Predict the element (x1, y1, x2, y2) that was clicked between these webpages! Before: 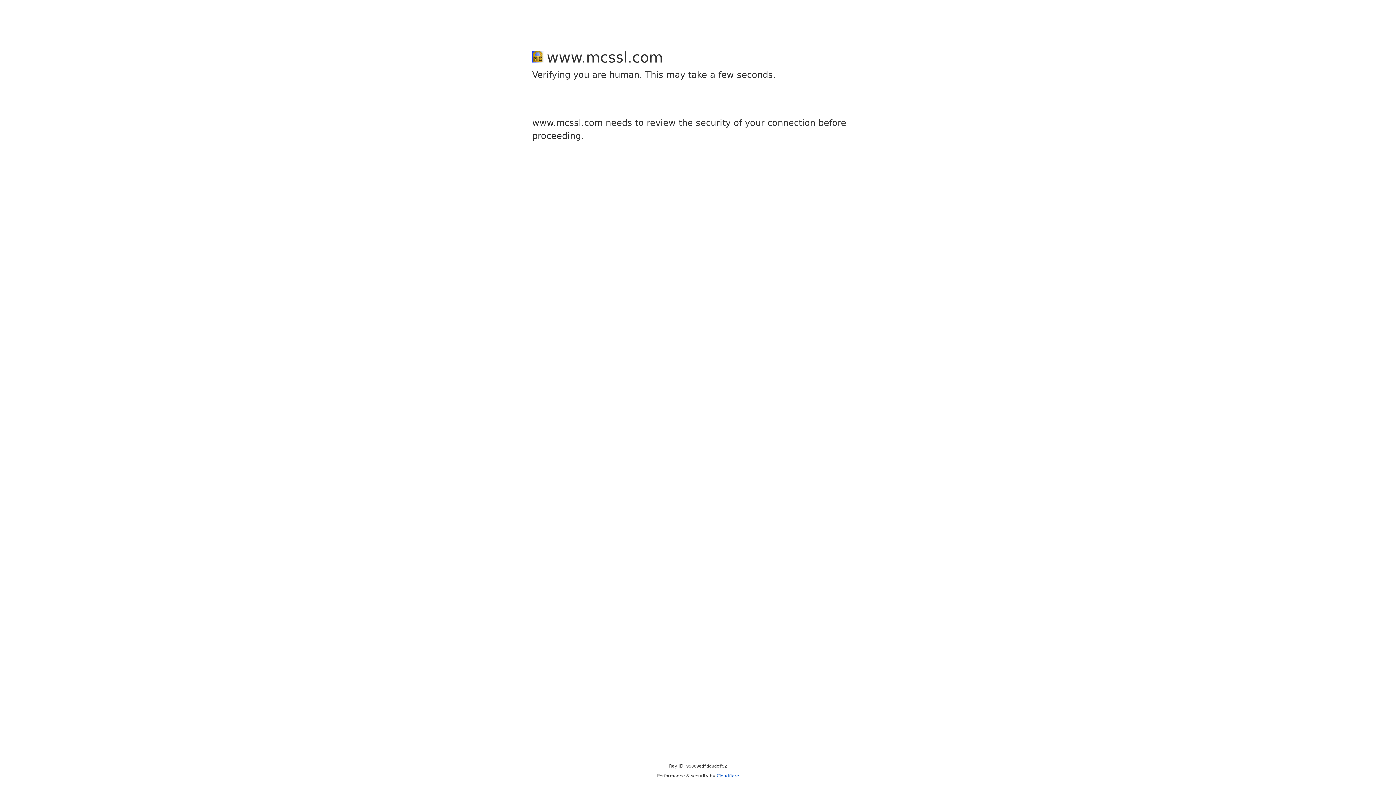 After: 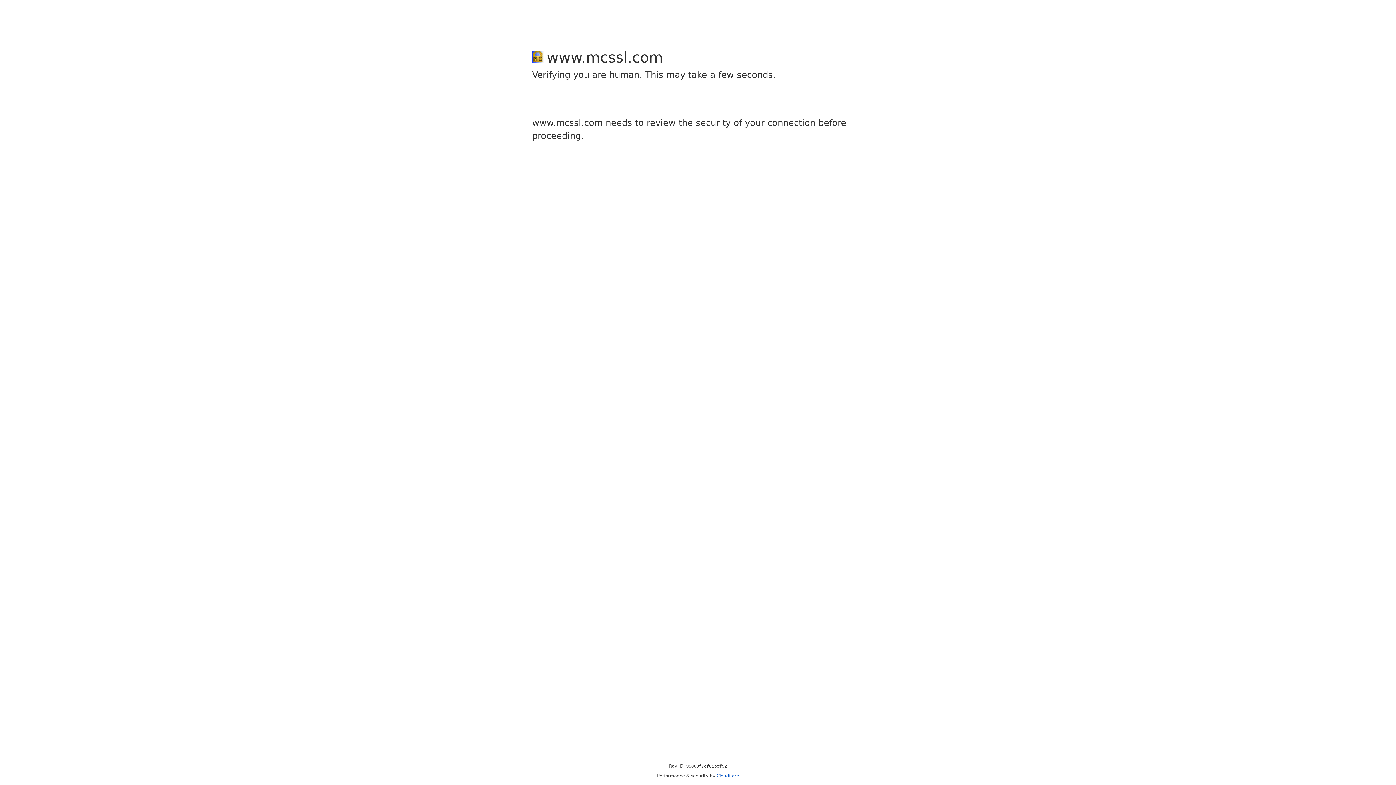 Action: bbox: (716, 773, 739, 778) label: Cloudflare